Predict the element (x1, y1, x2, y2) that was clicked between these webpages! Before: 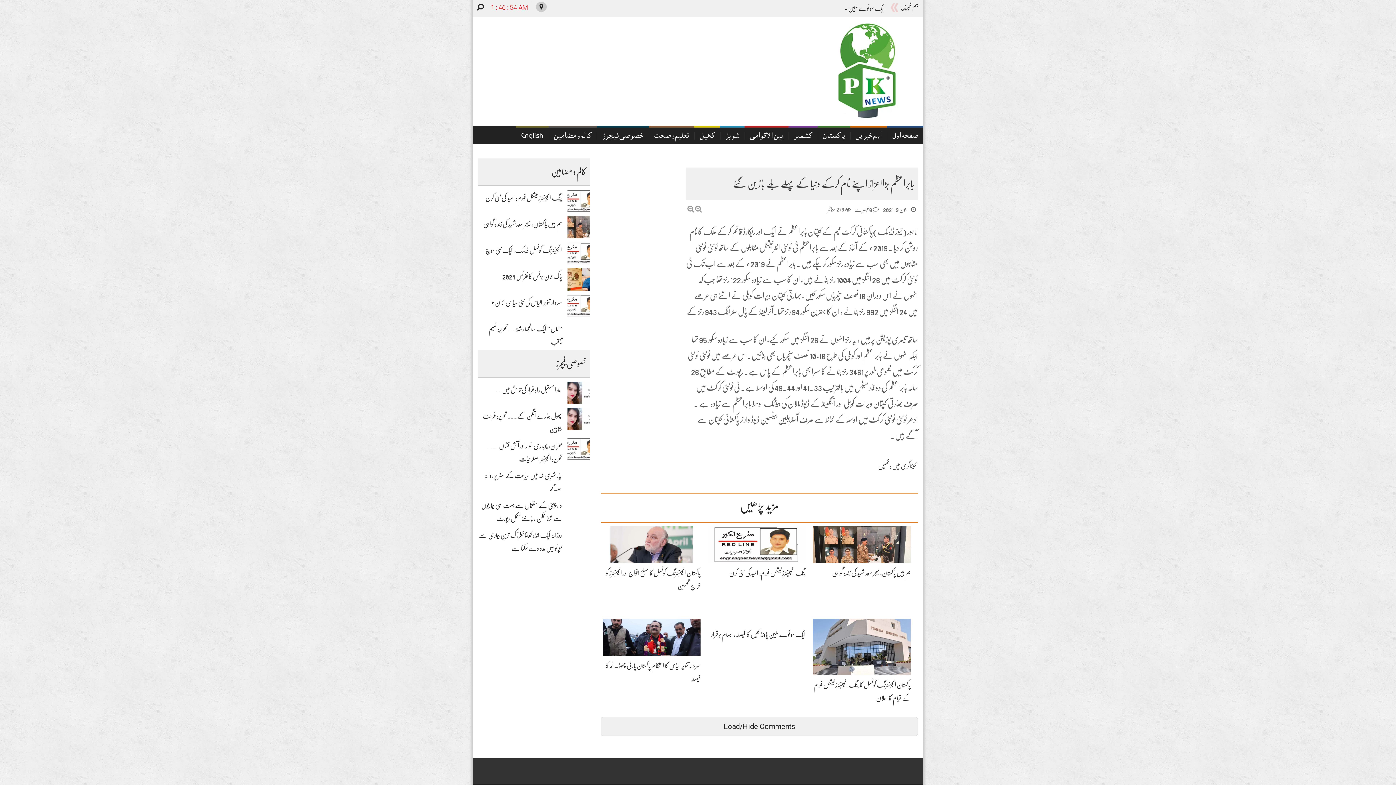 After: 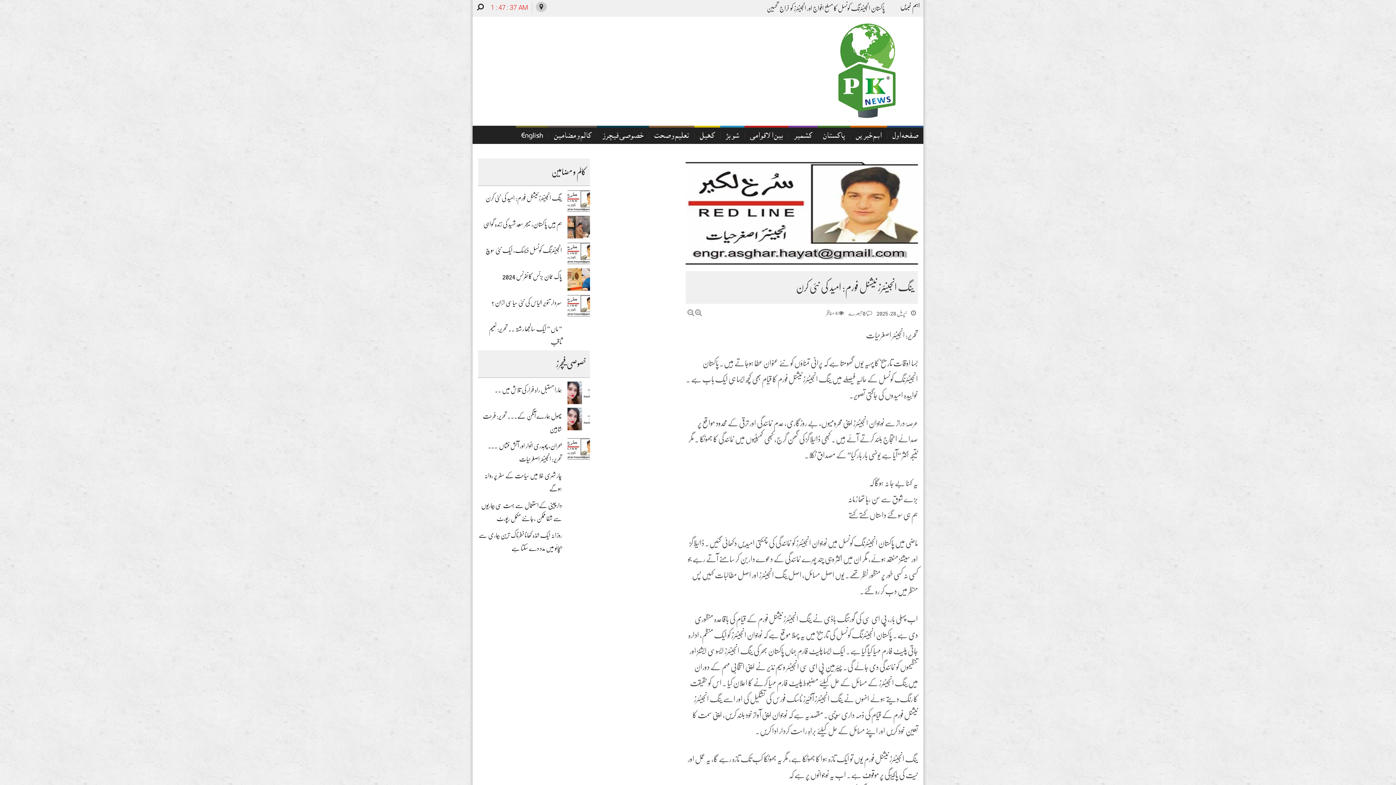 Action: bbox: (729, 570, 805, 576) label: ینگ انجینئرز نیشنل فورم: امید کی نئی کرن